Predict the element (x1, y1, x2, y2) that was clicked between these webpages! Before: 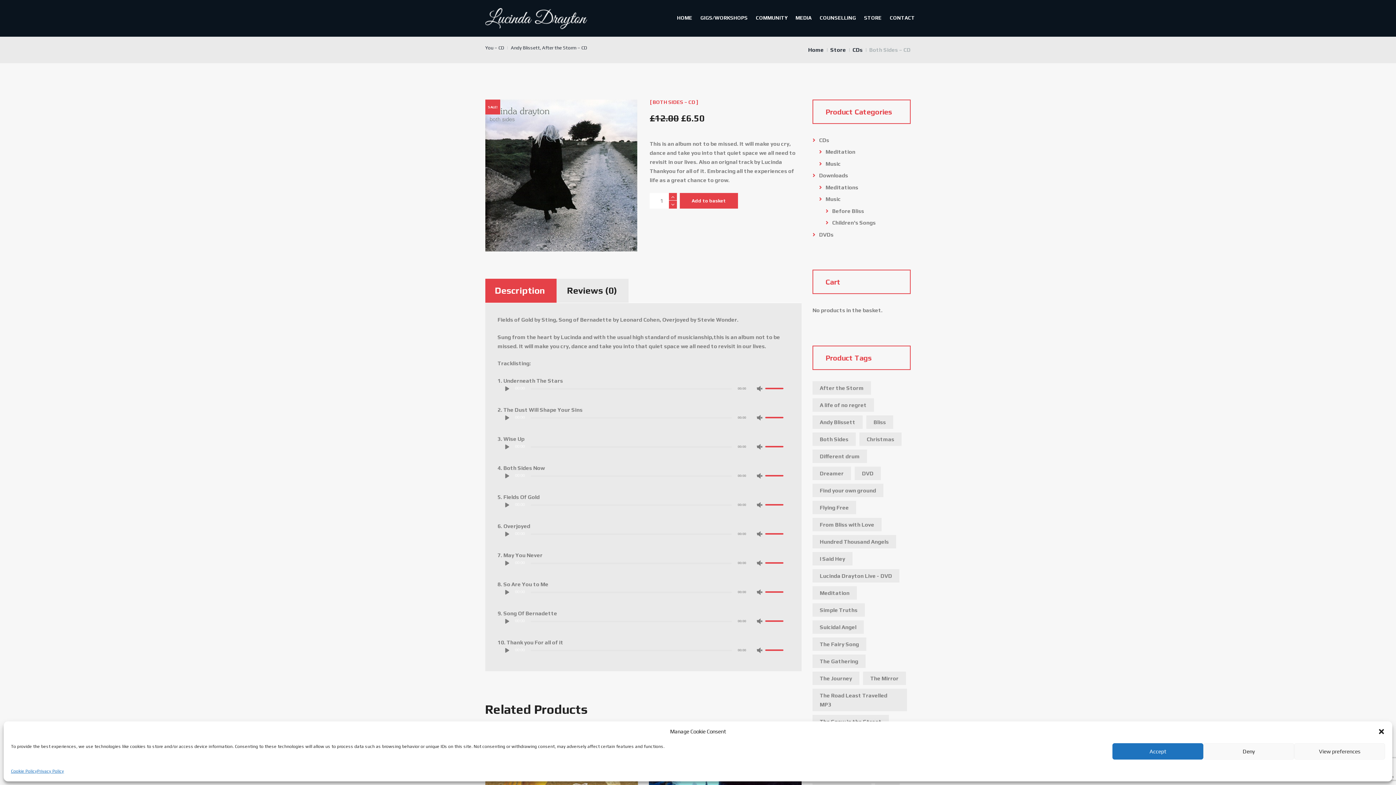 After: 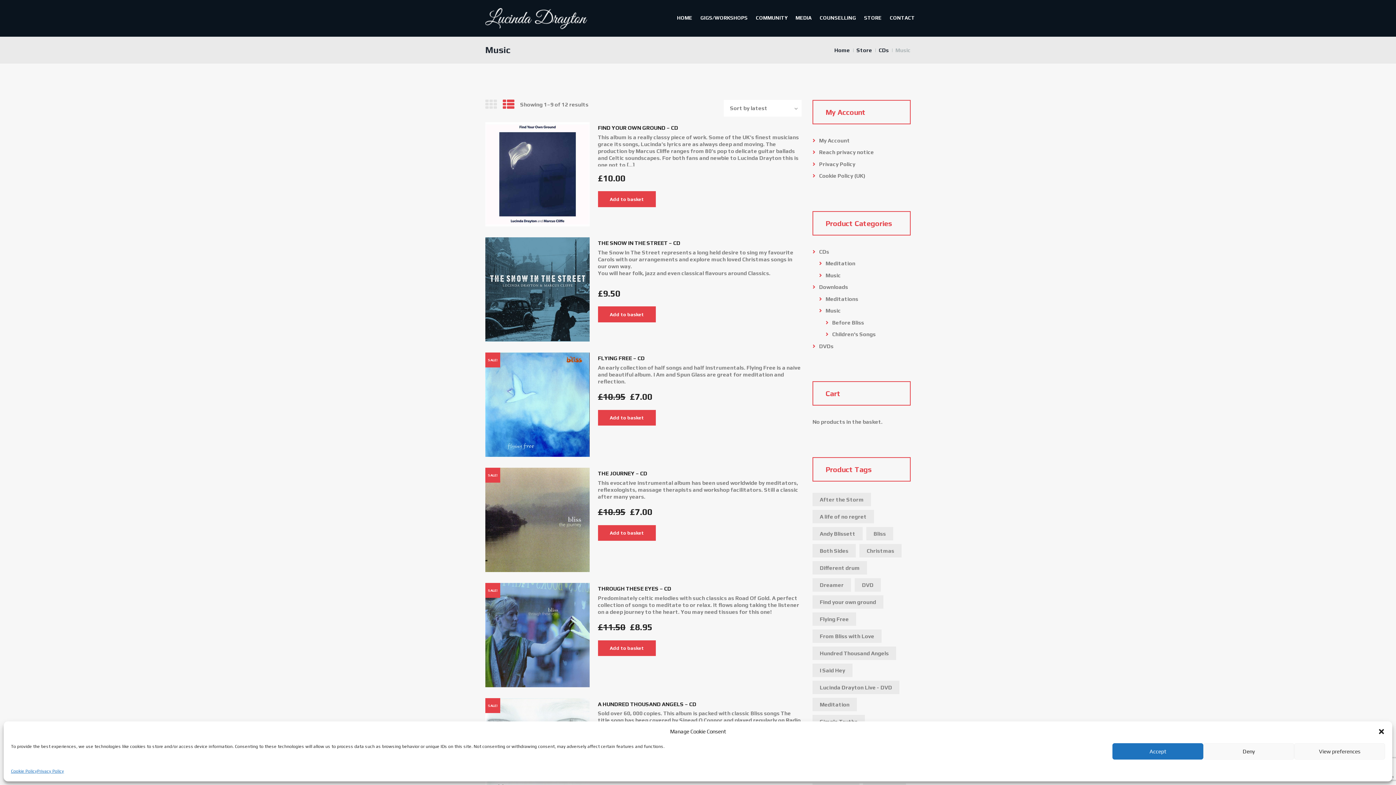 Action: bbox: (825, 160, 841, 166) label: Music